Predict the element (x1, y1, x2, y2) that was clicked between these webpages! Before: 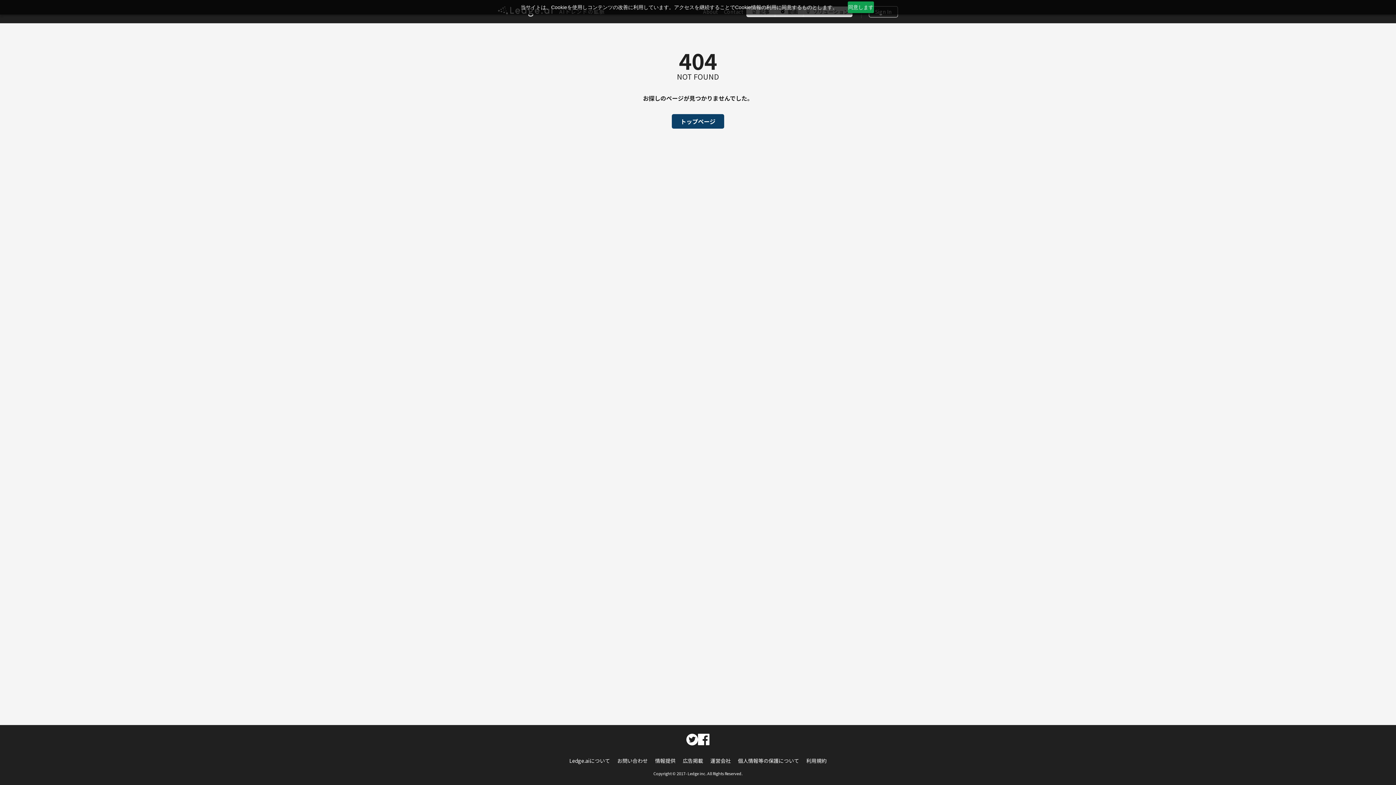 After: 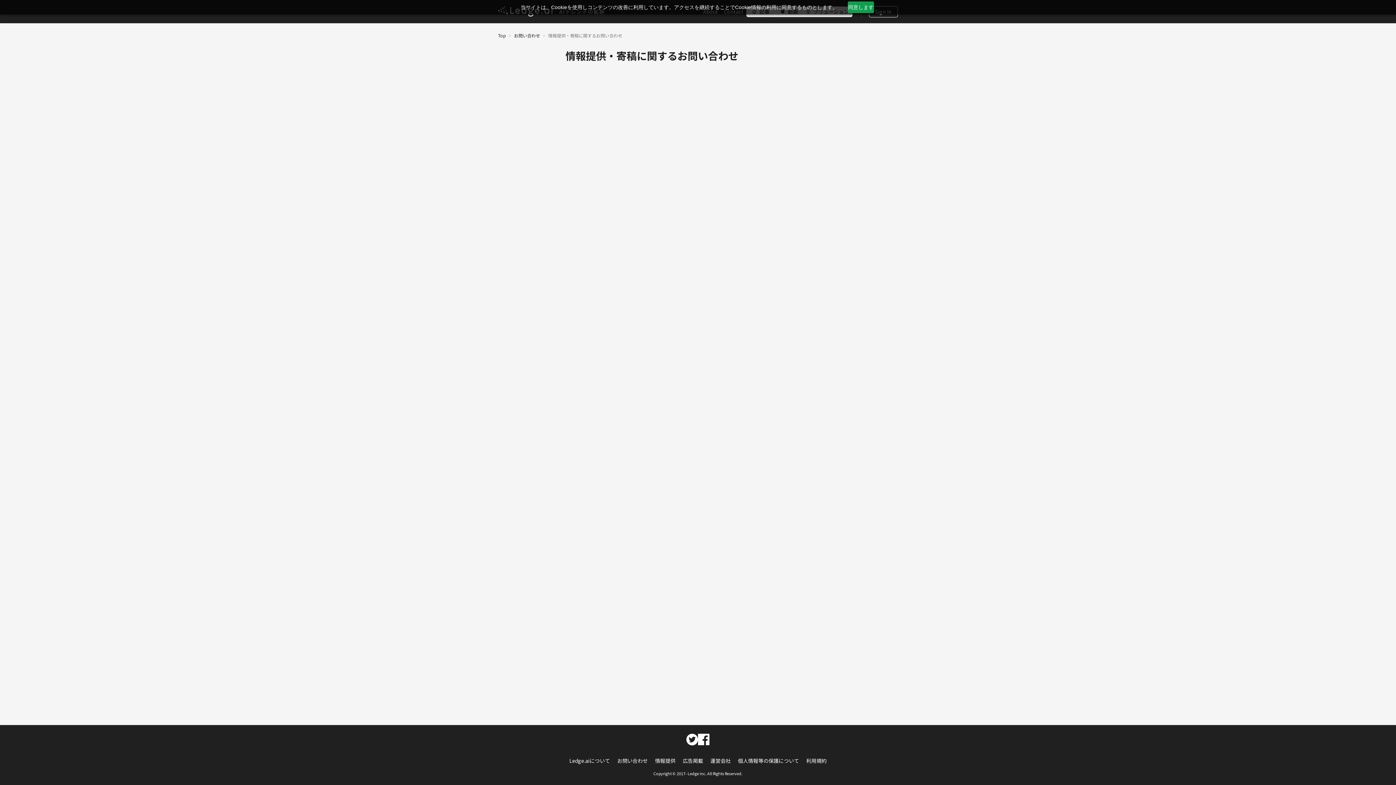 Action: label: 情報提供 bbox: (655, 757, 675, 764)